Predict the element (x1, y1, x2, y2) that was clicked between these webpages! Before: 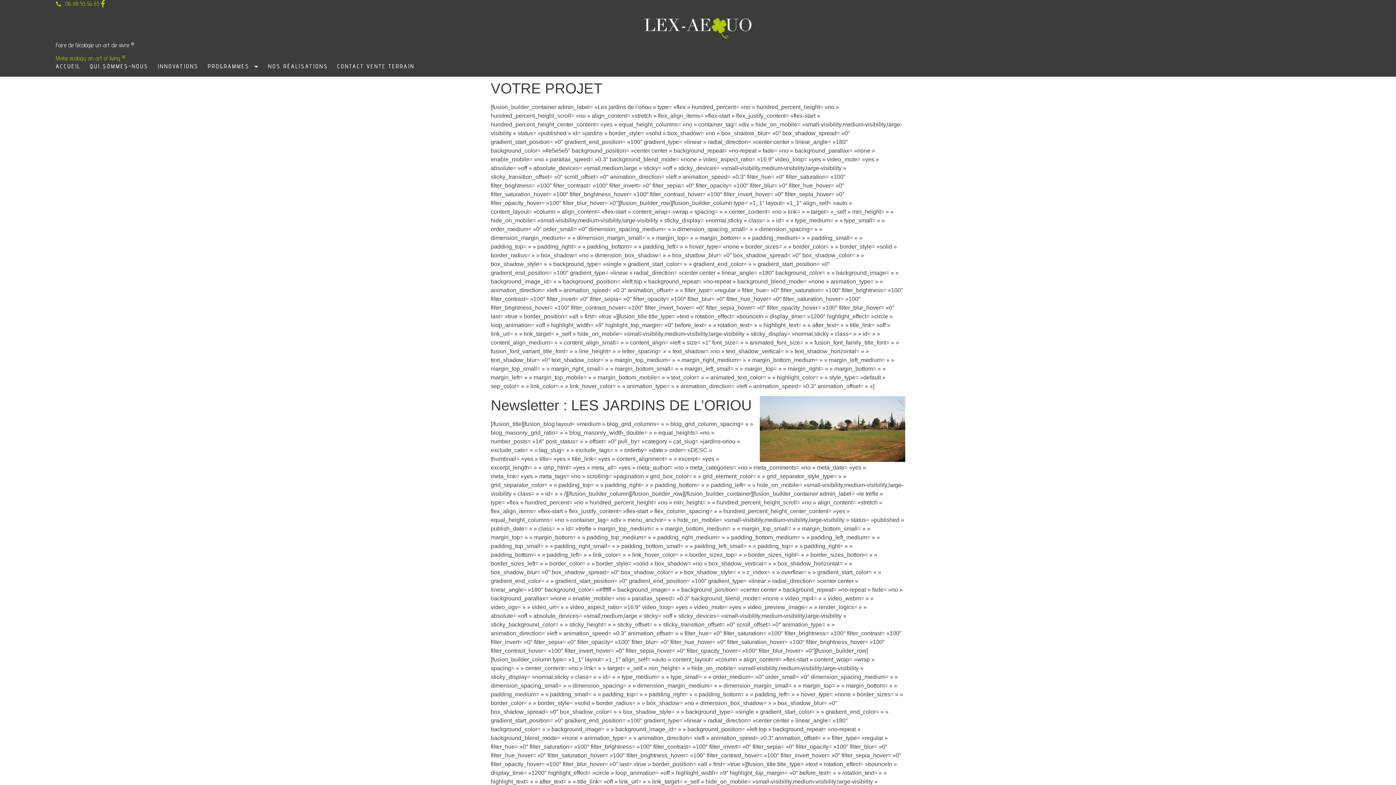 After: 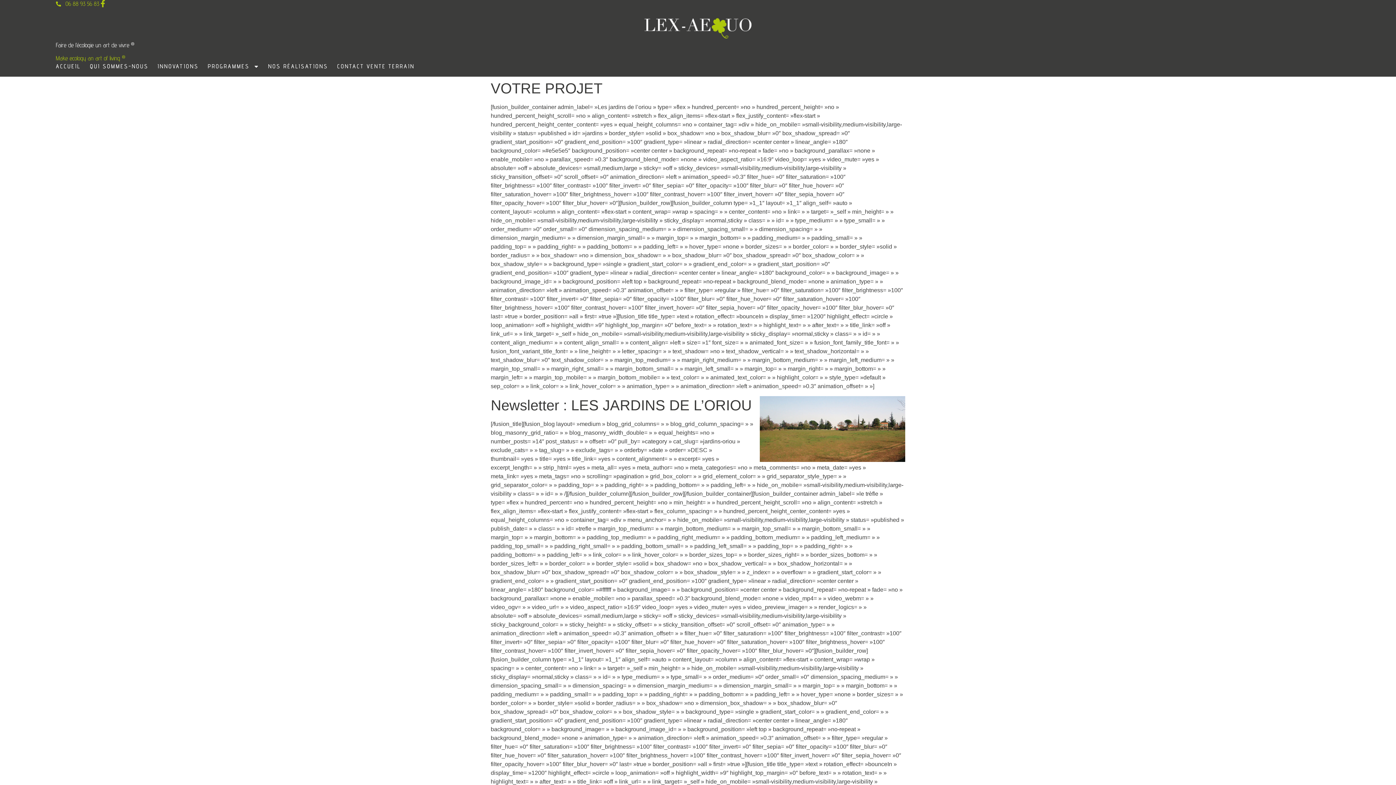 Action: label: 06 88 93 56 83 bbox: (55, 0, 99, 8)